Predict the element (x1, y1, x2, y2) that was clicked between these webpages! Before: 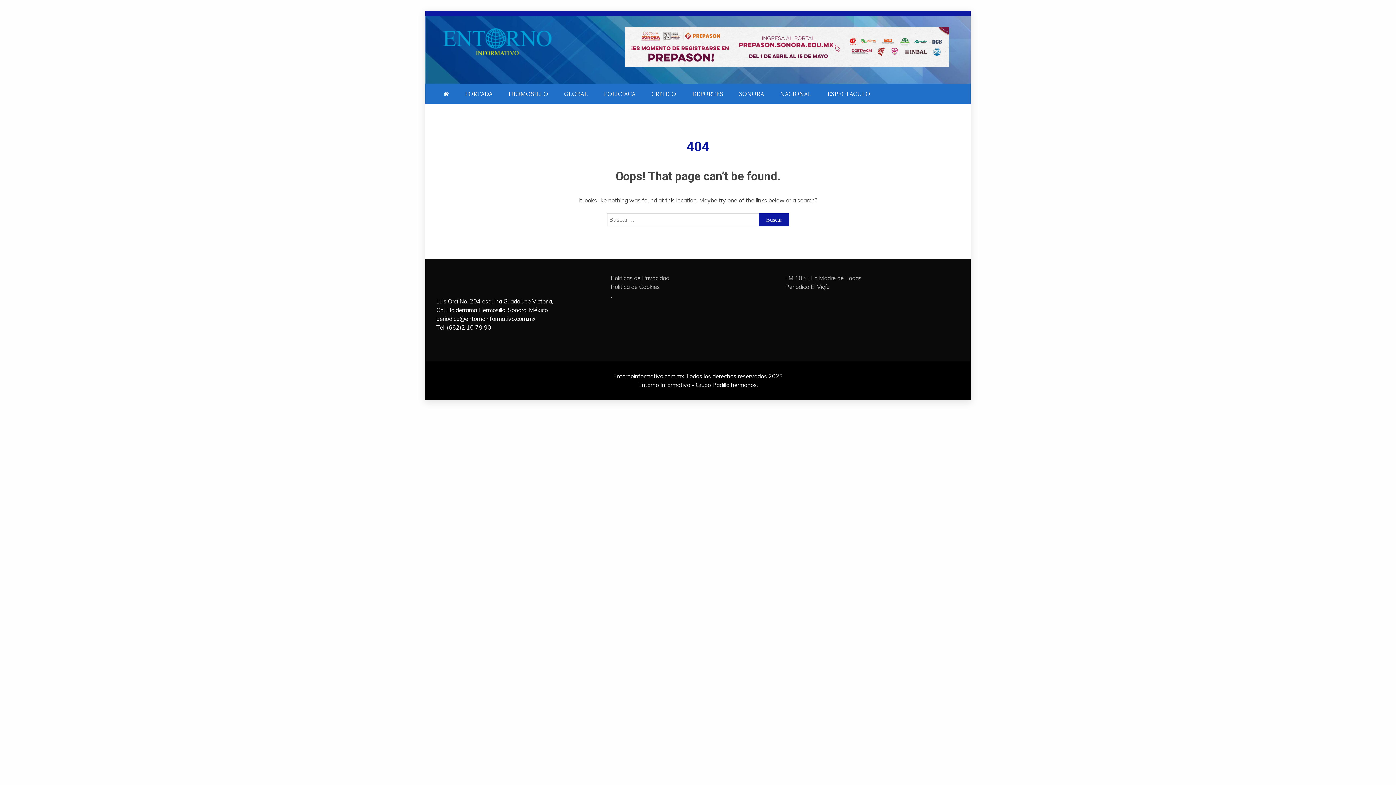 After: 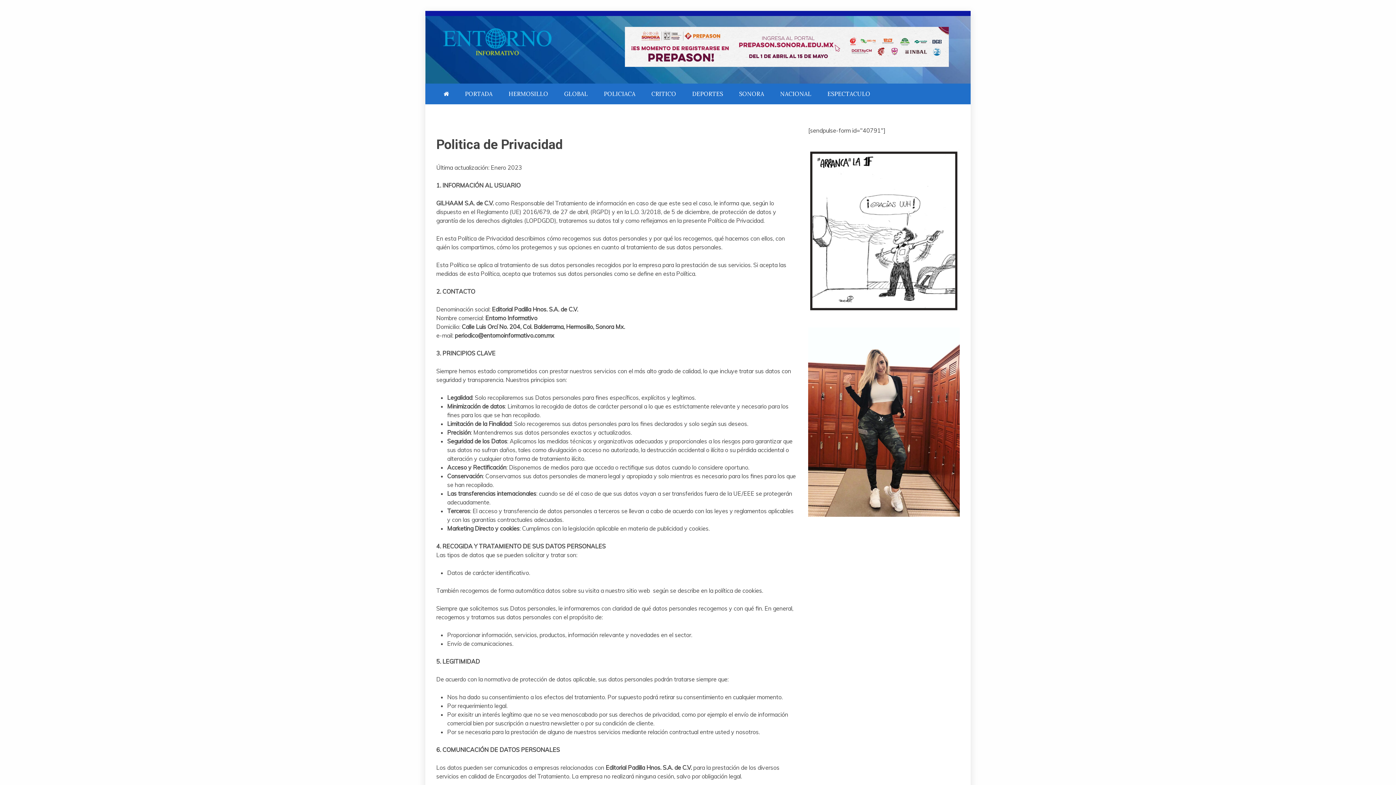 Action: label: Politicas de Privacidad bbox: (610, 274, 669, 281)